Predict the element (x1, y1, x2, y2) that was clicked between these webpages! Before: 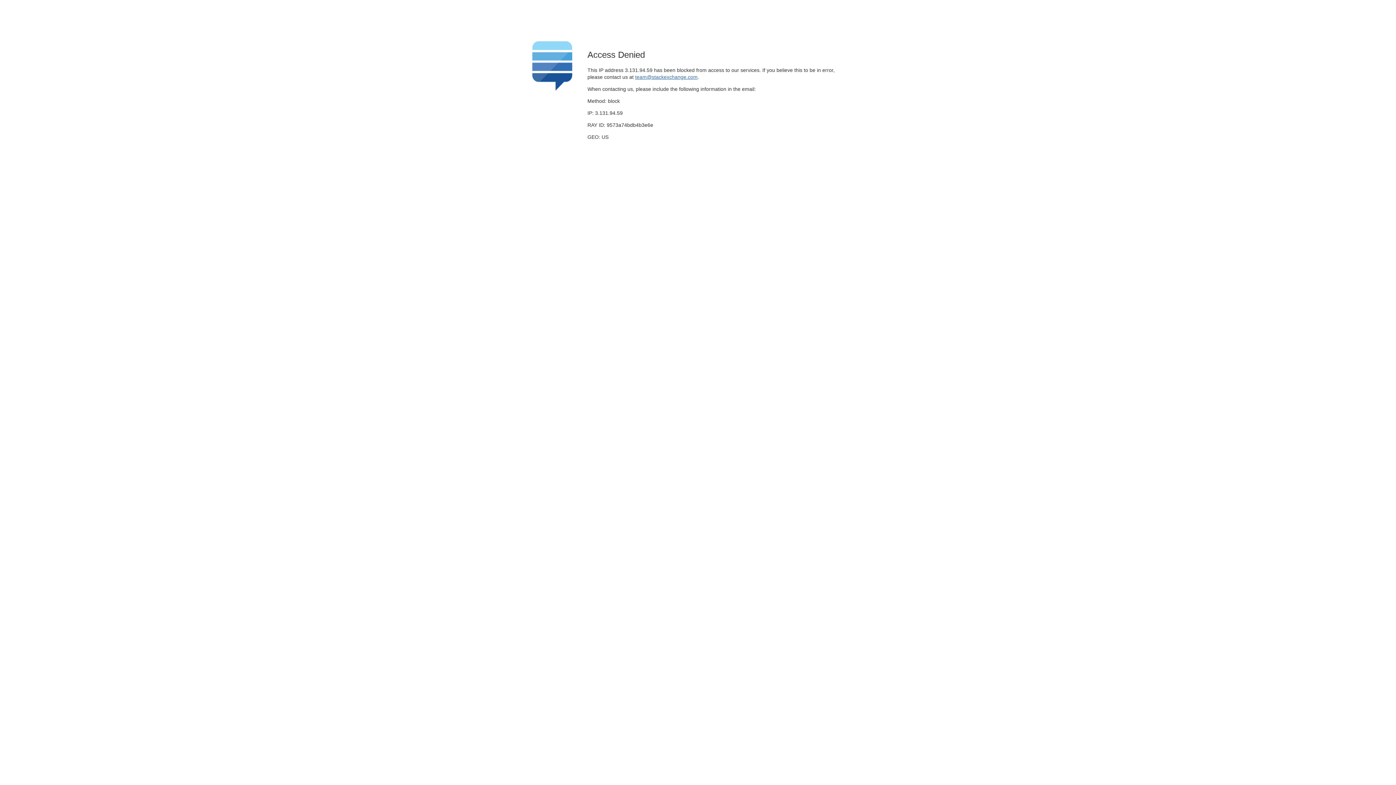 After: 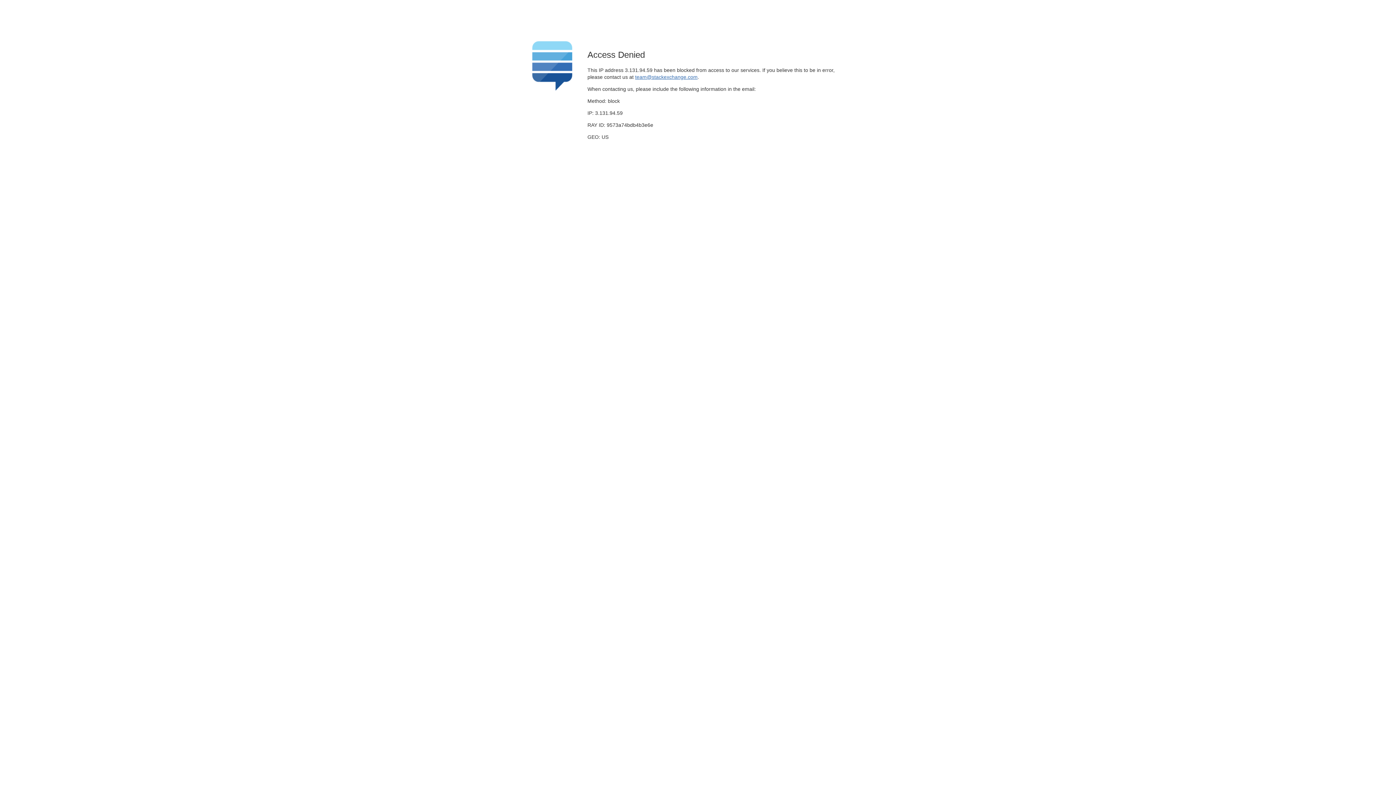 Action: label: team@stackexchange.com bbox: (635, 74, 697, 79)